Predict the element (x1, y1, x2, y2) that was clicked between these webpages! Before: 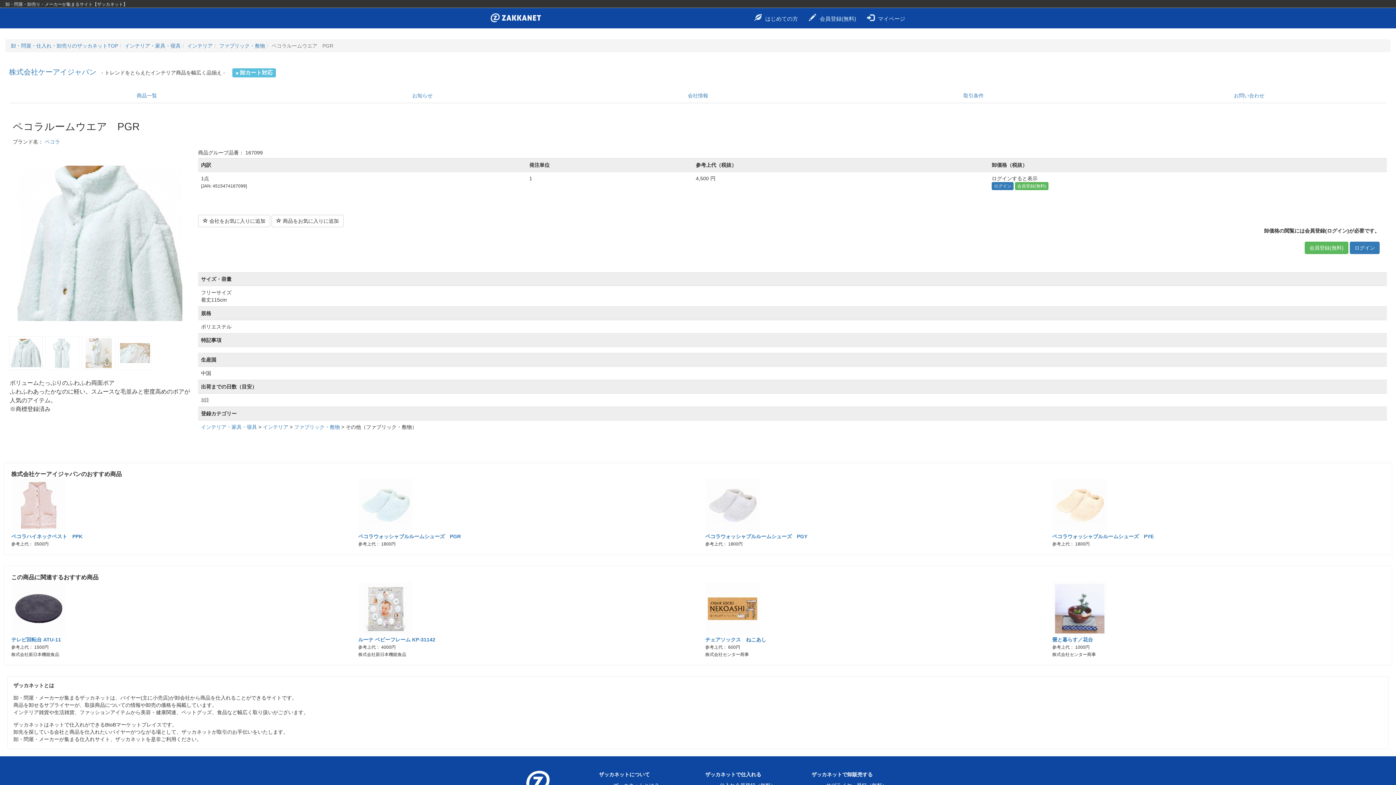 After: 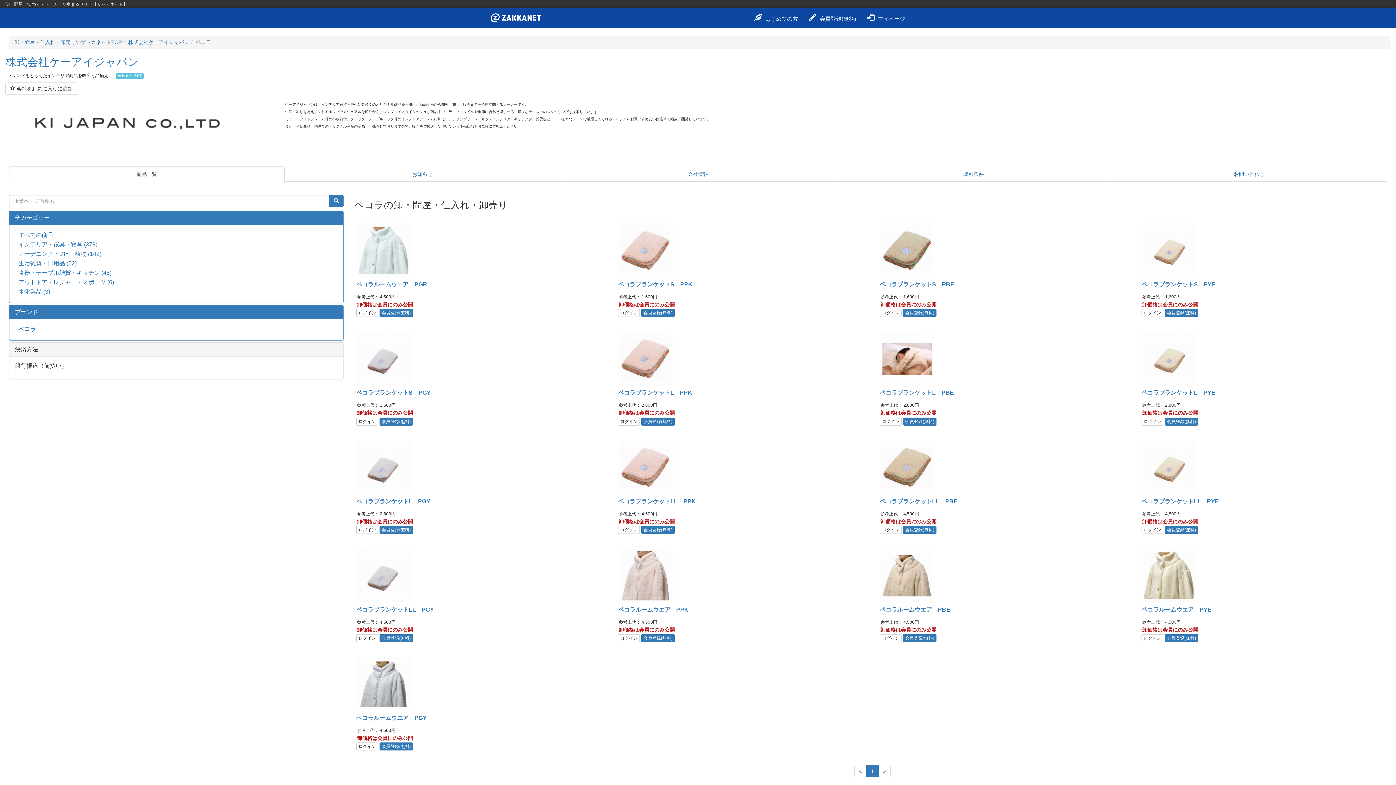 Action: bbox: (44, 138, 60, 144) label: ペコラ